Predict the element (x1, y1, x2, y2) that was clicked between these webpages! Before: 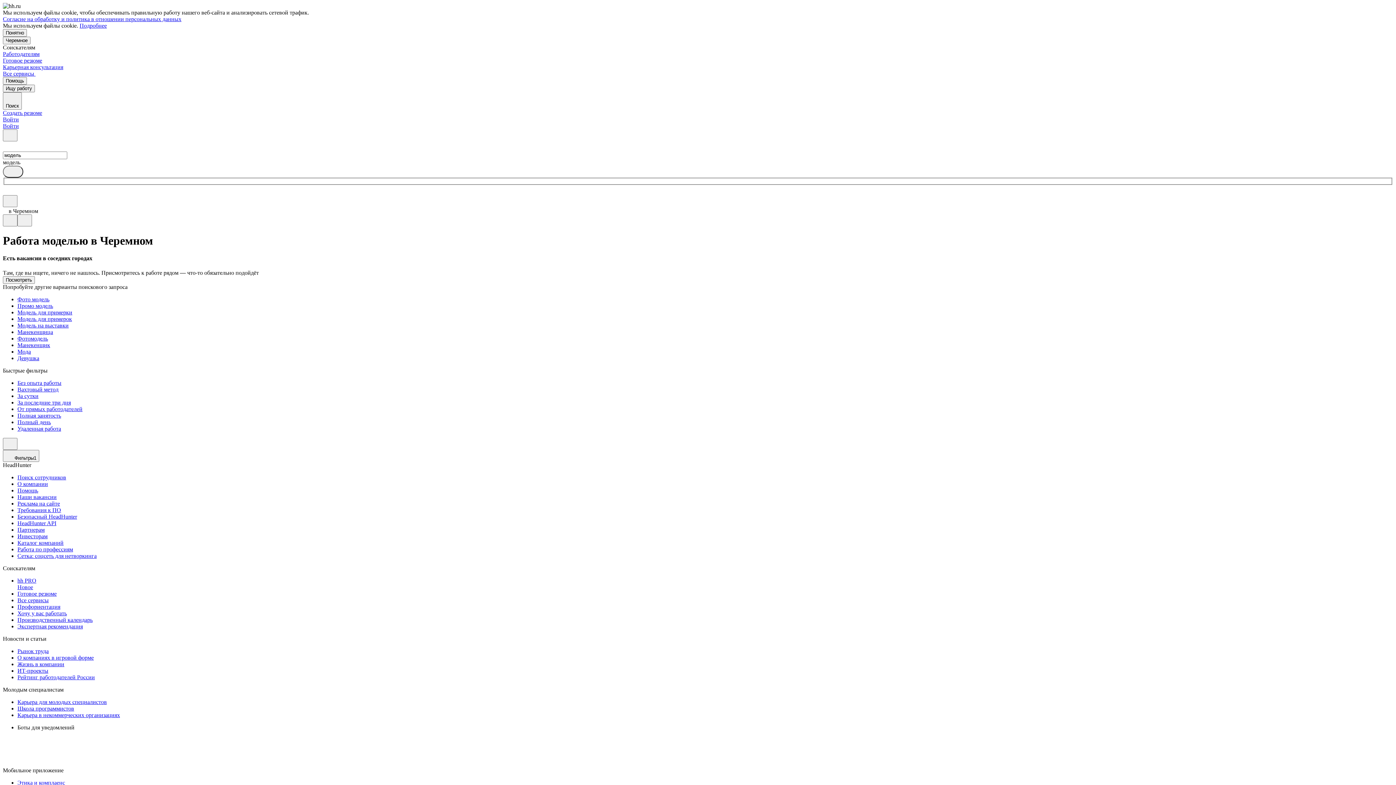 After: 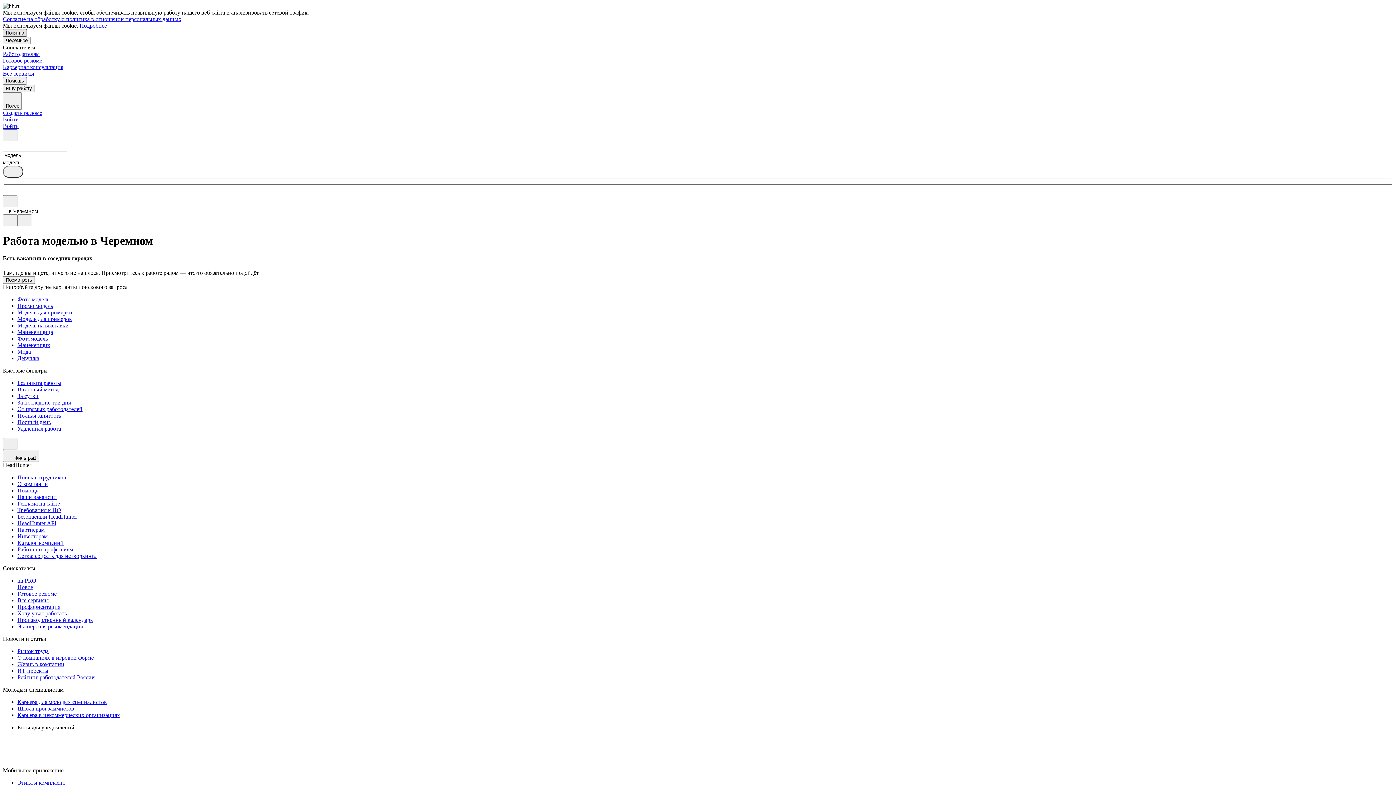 Action: label: Понятно bbox: (2, 29, 26, 36)